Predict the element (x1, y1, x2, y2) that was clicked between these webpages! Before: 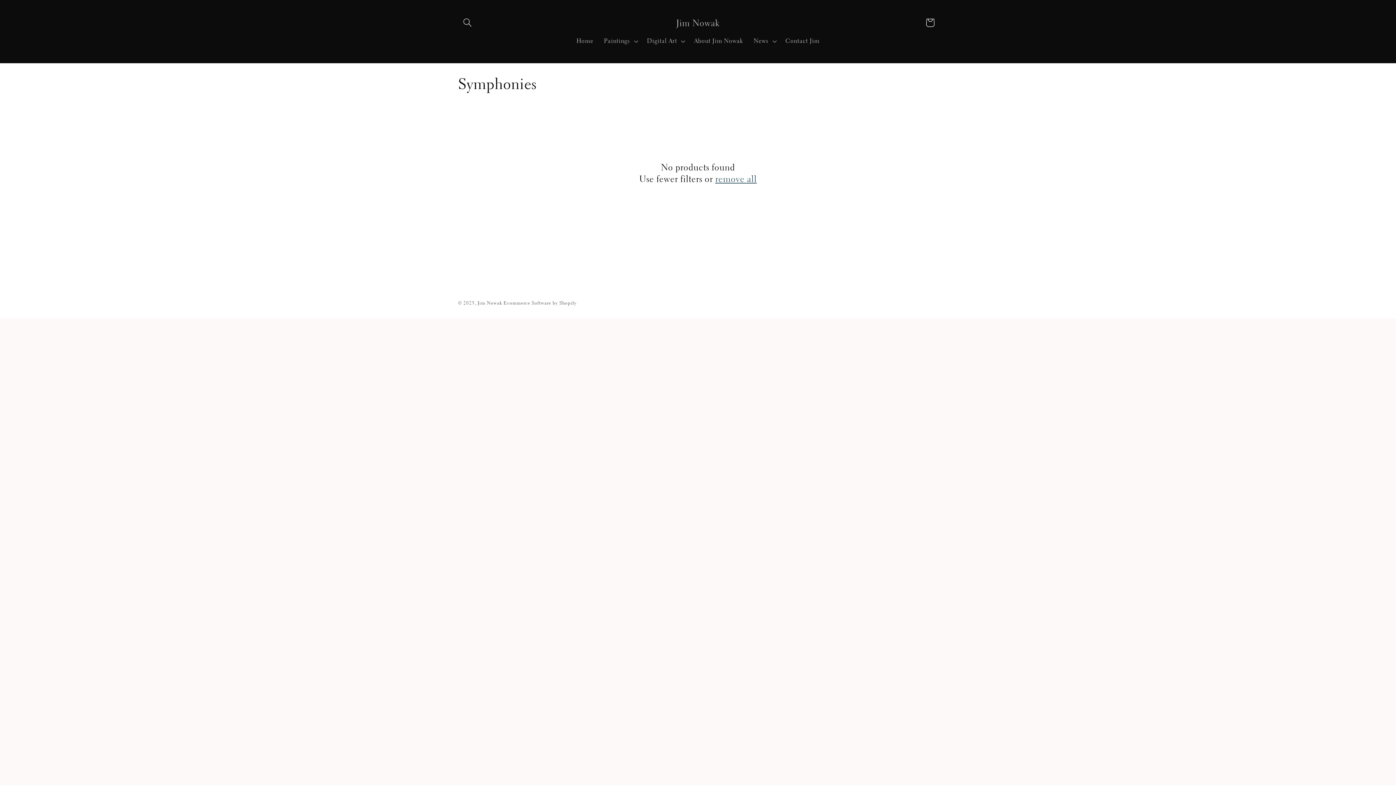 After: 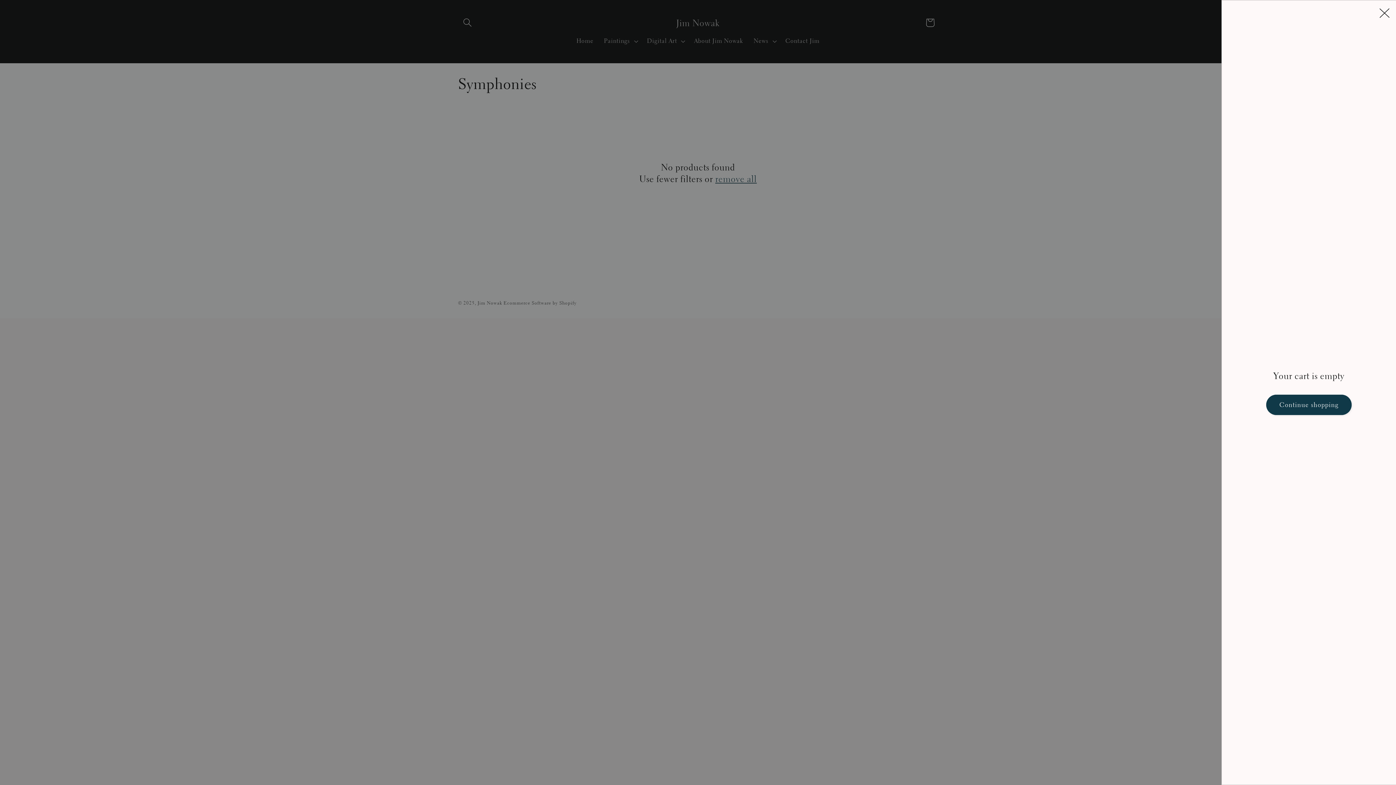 Action: bbox: (920, 13, 939, 32) label: Cart